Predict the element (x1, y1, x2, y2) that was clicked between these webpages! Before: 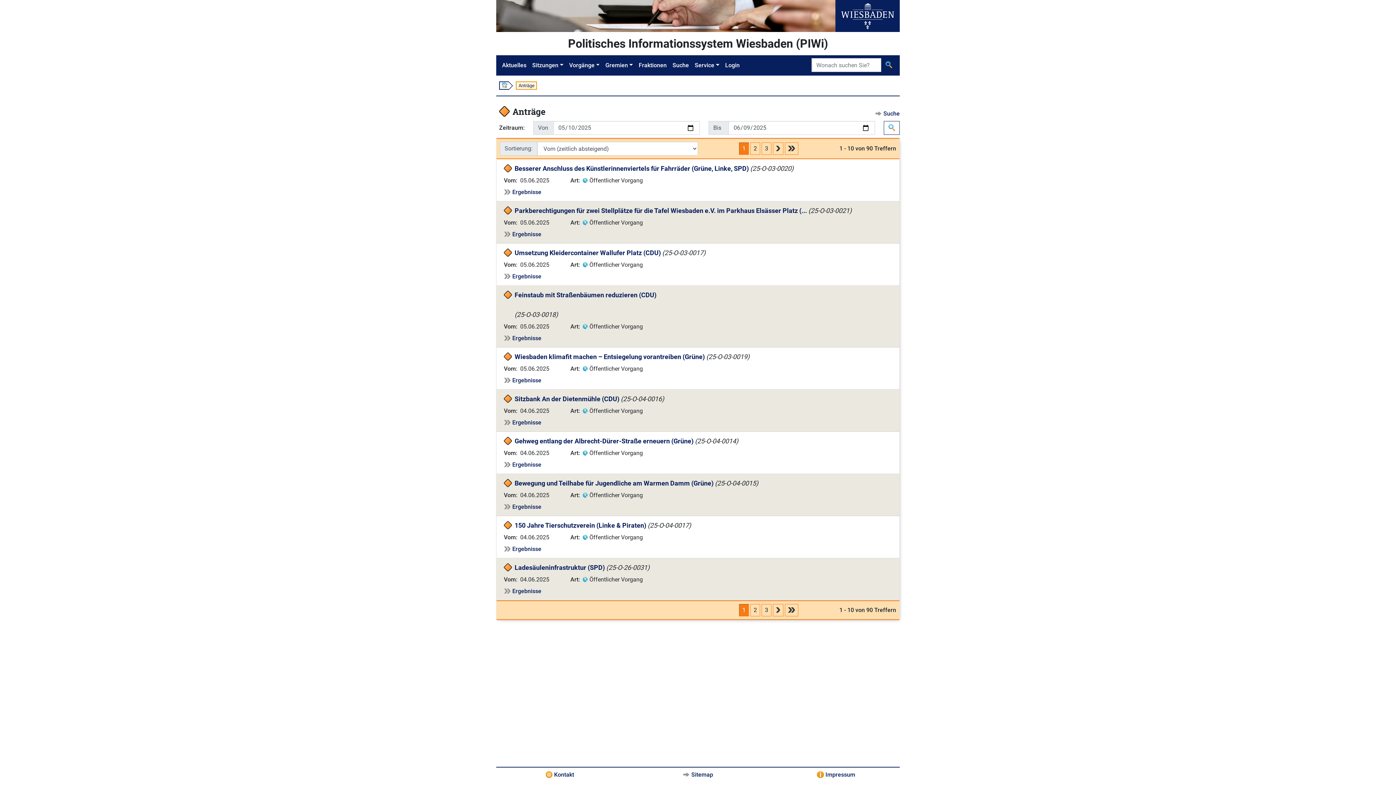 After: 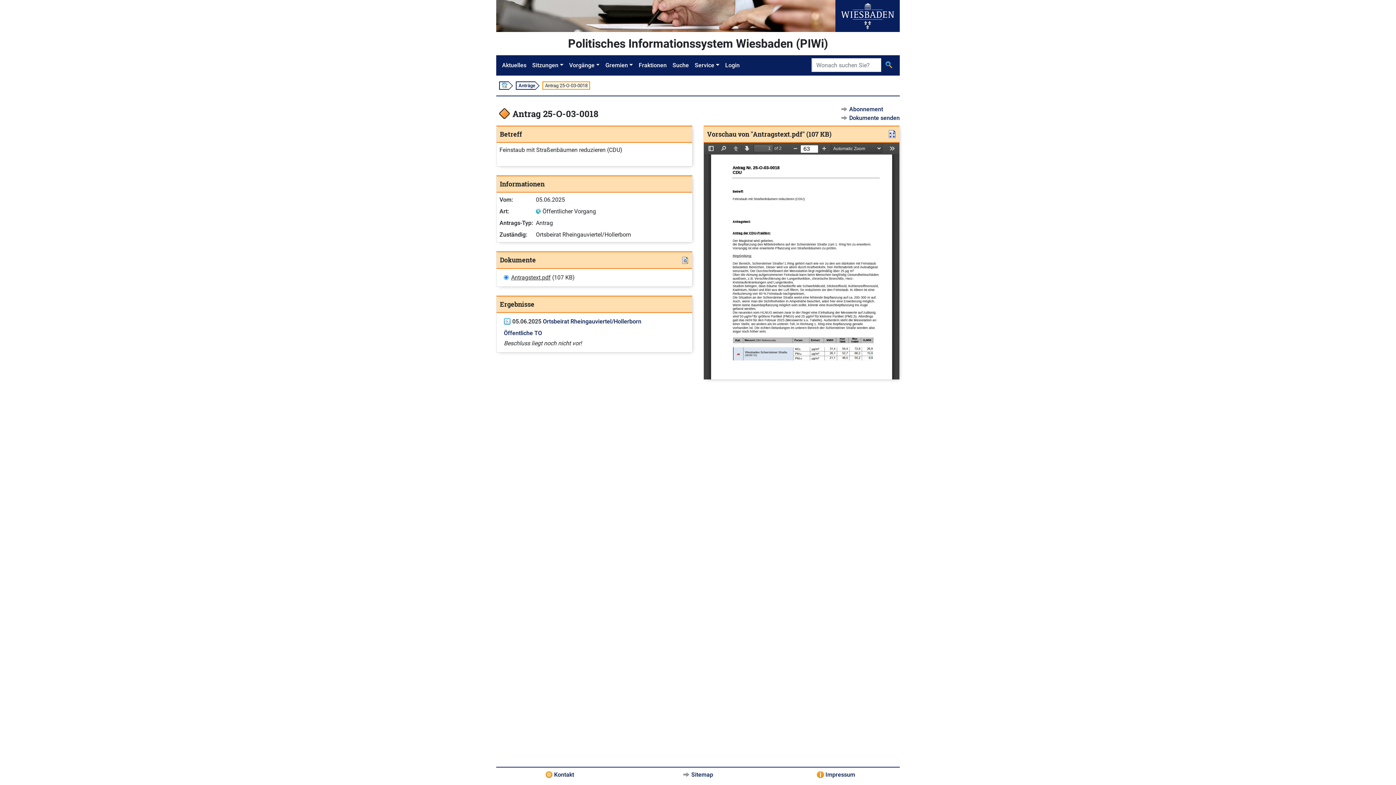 Action: bbox: (514, 291, 656, 298) label: Feinstaub mit Straßenbäumen reduzieren (CDU)

